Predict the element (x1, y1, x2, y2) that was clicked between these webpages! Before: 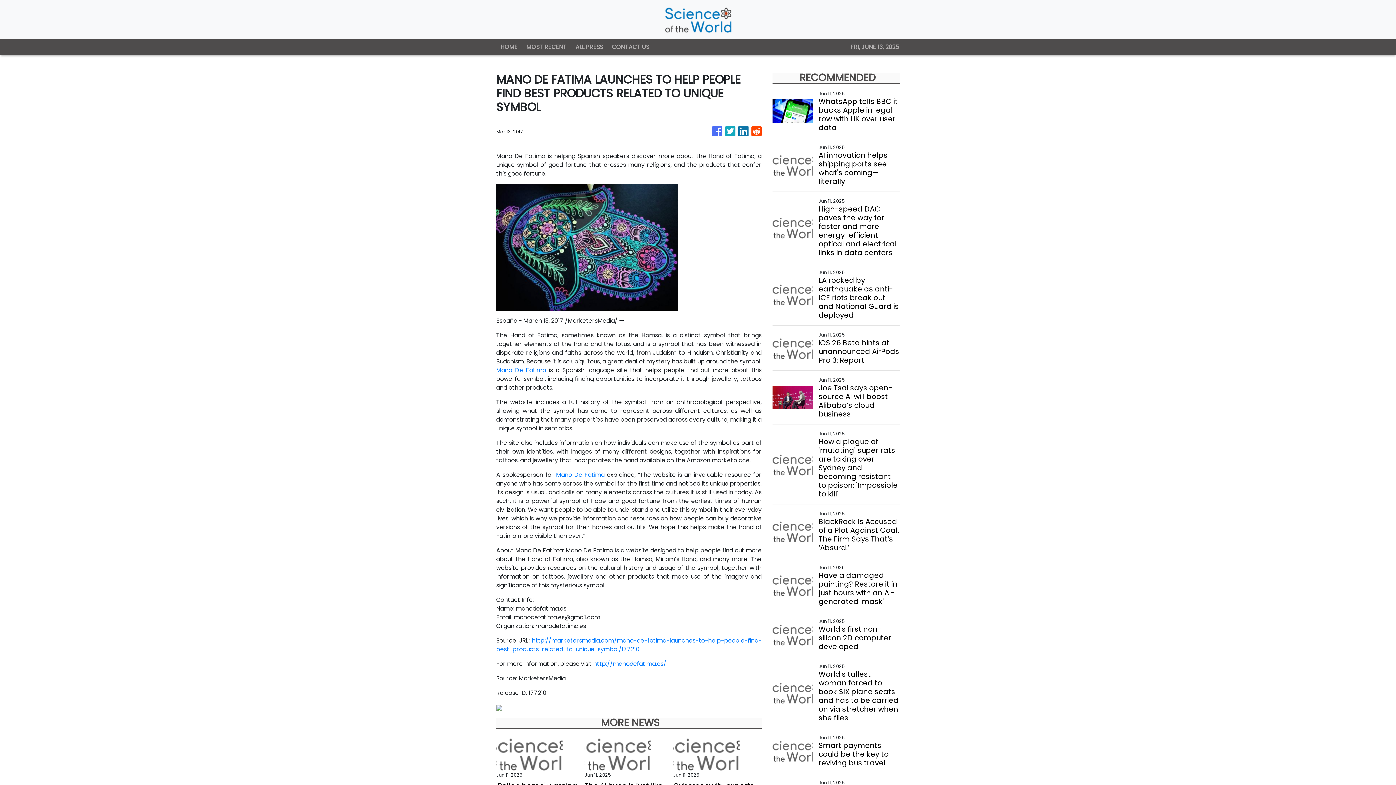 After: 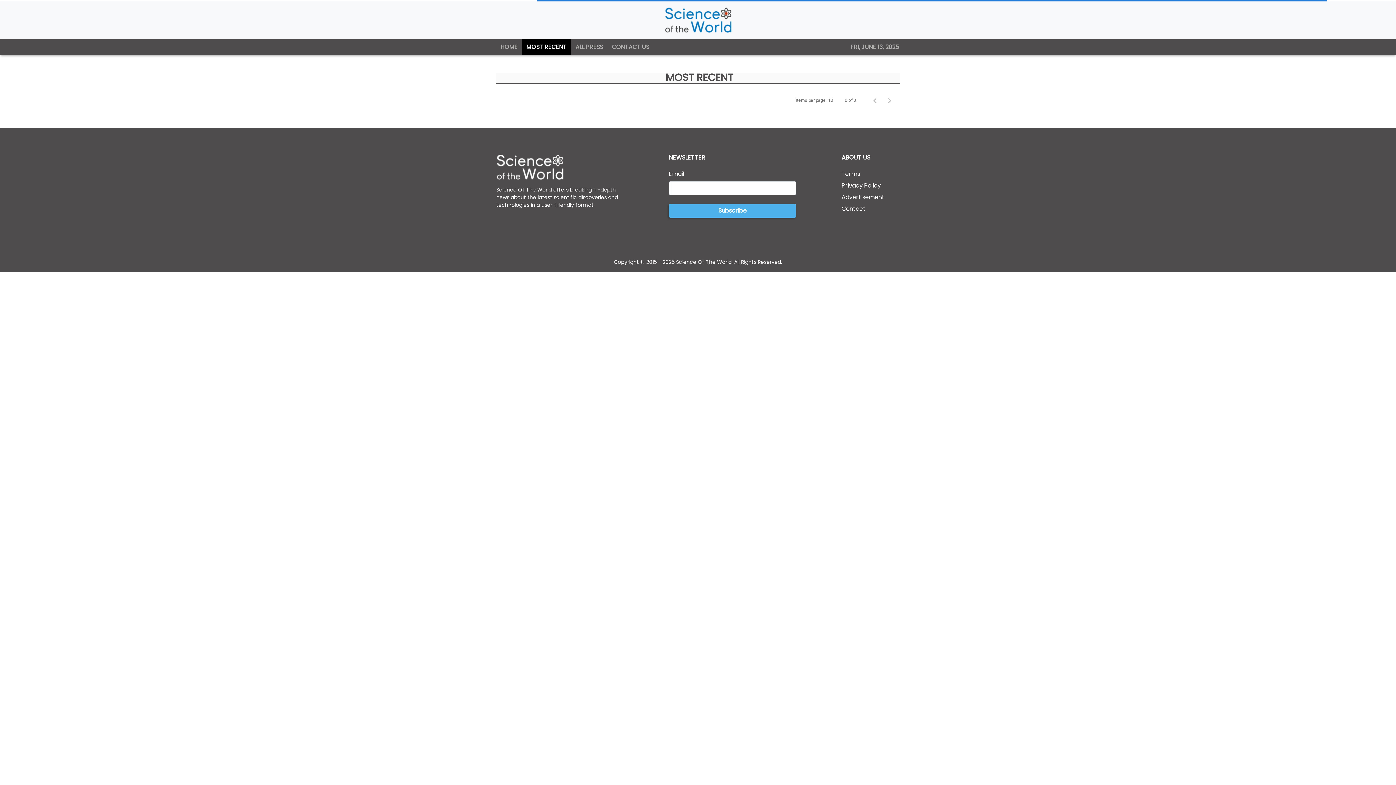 Action: bbox: (522, 39, 571, 55) label: MOST RECENT